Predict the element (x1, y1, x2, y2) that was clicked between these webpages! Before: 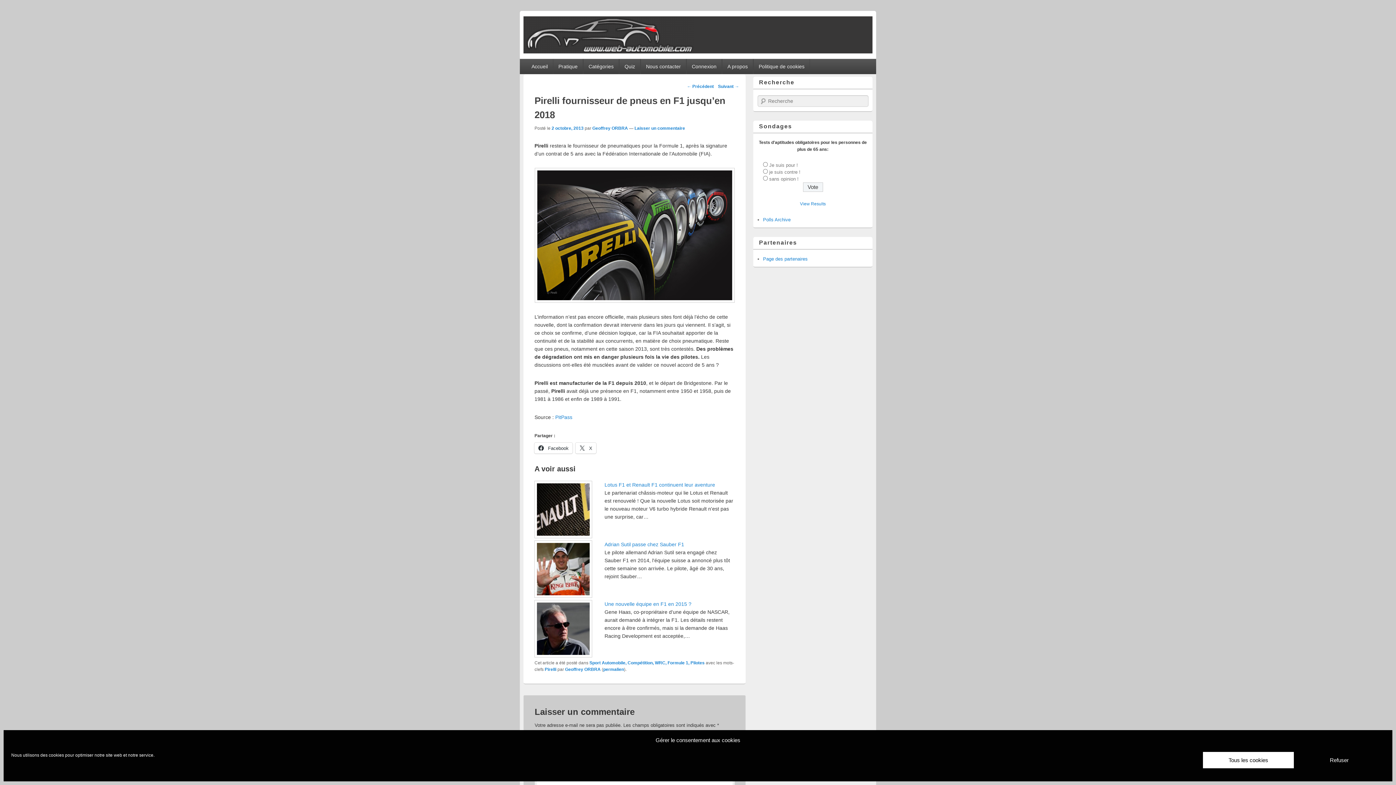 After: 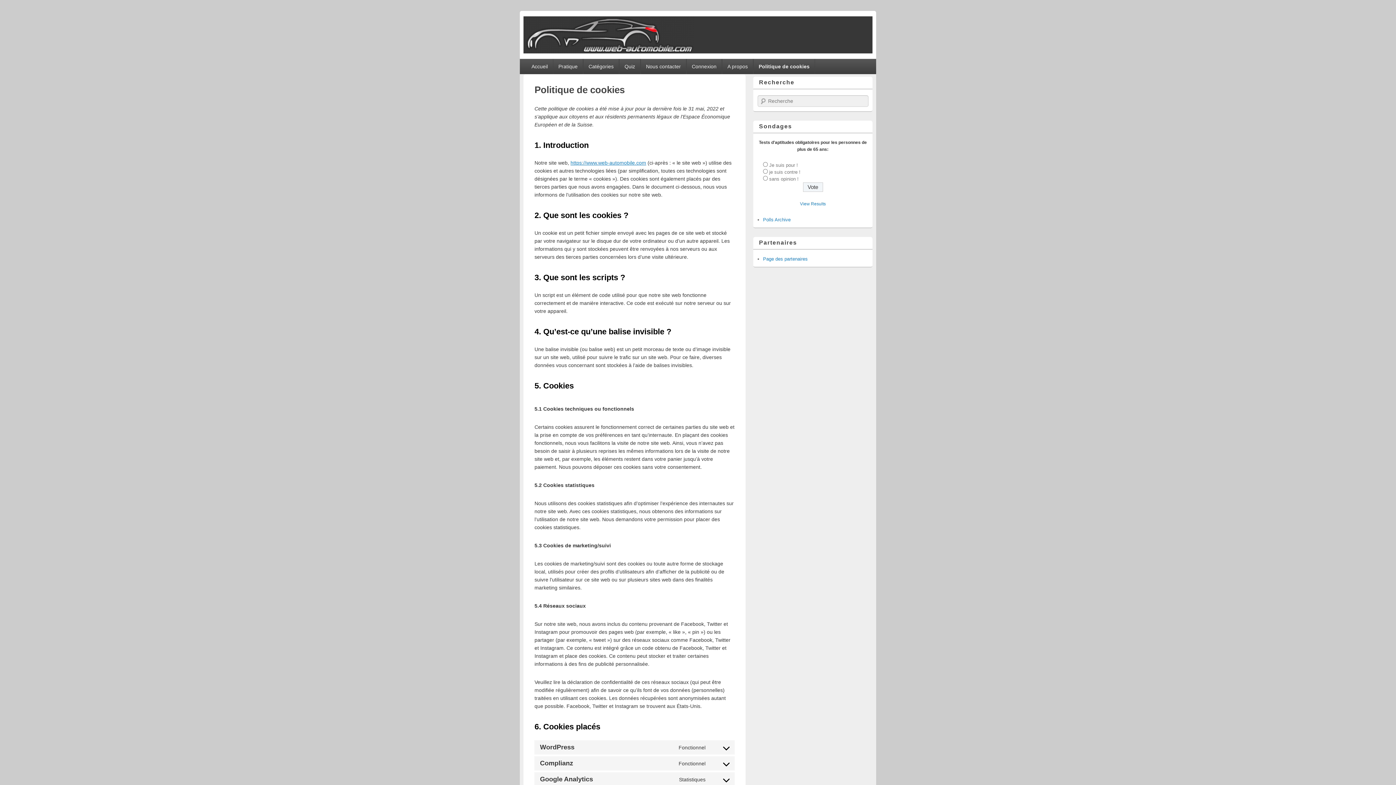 Action: label: Politique de cookies bbox: (753, 58, 809, 74)